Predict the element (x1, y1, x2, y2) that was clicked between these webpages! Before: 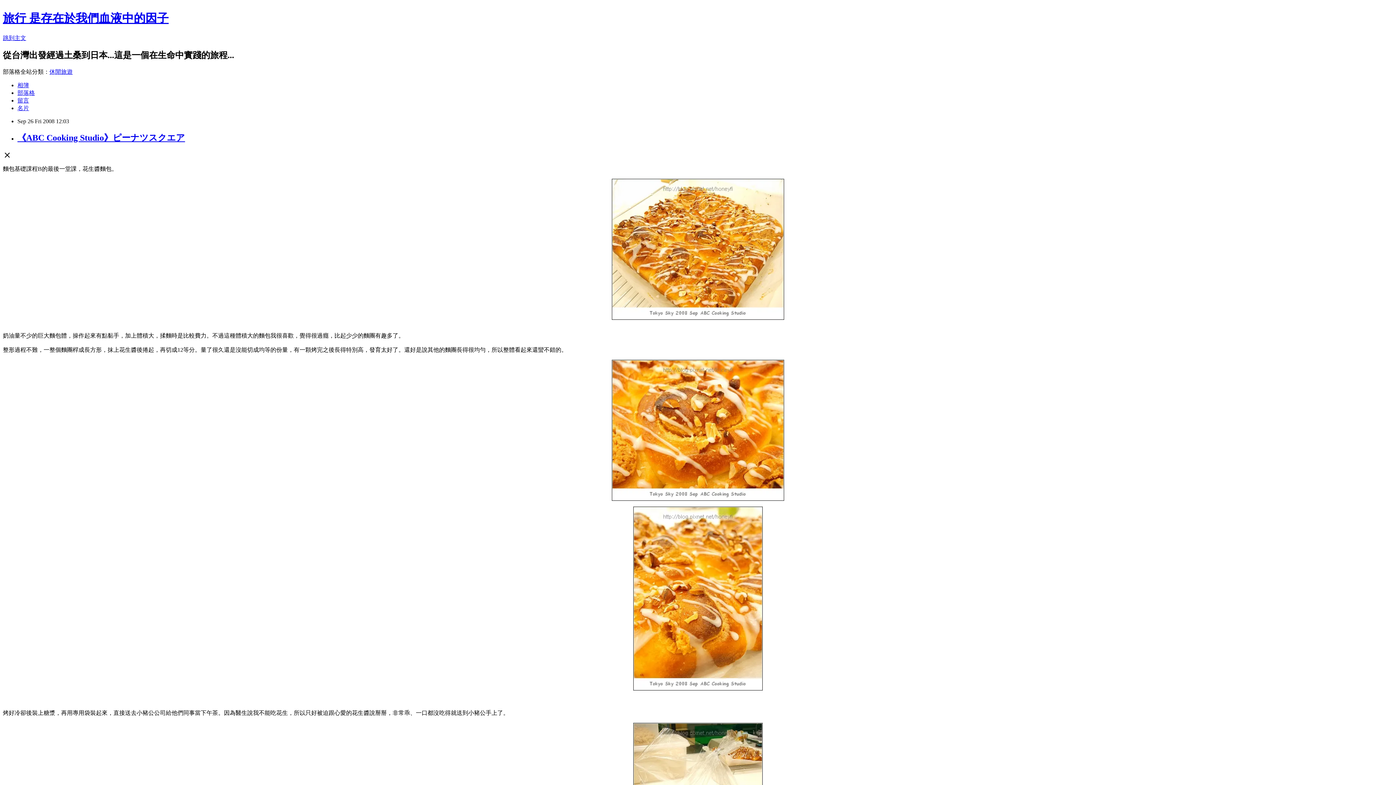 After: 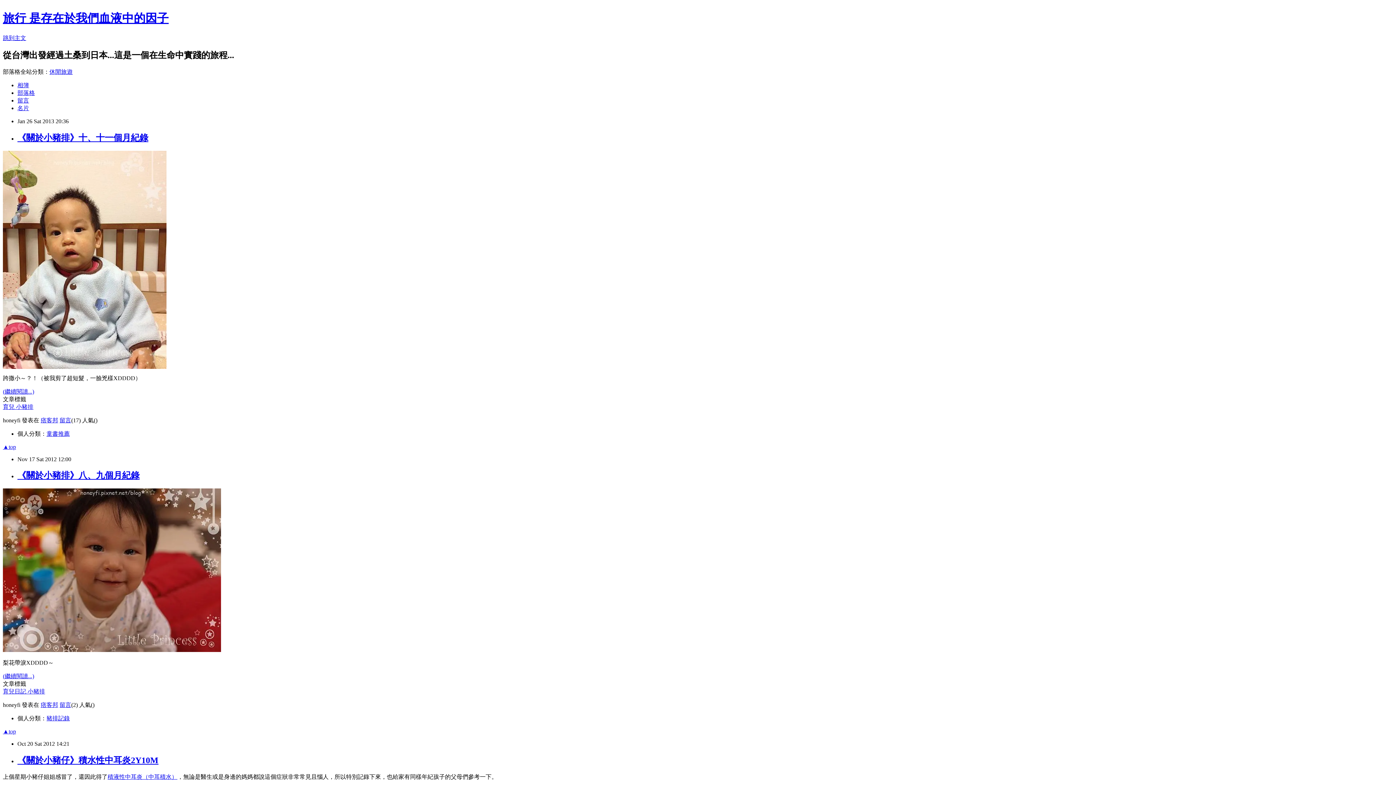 Action: bbox: (17, 89, 34, 95) label: 部落格